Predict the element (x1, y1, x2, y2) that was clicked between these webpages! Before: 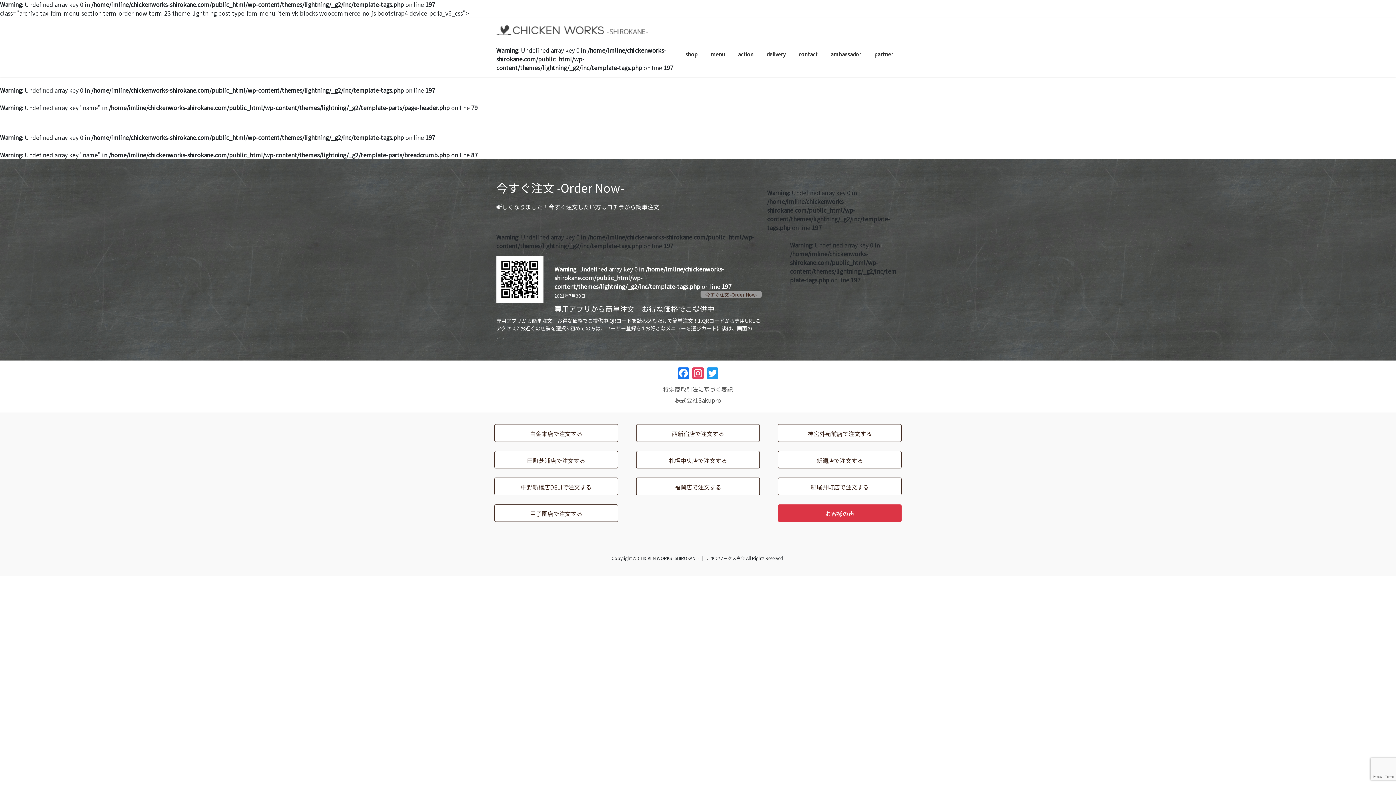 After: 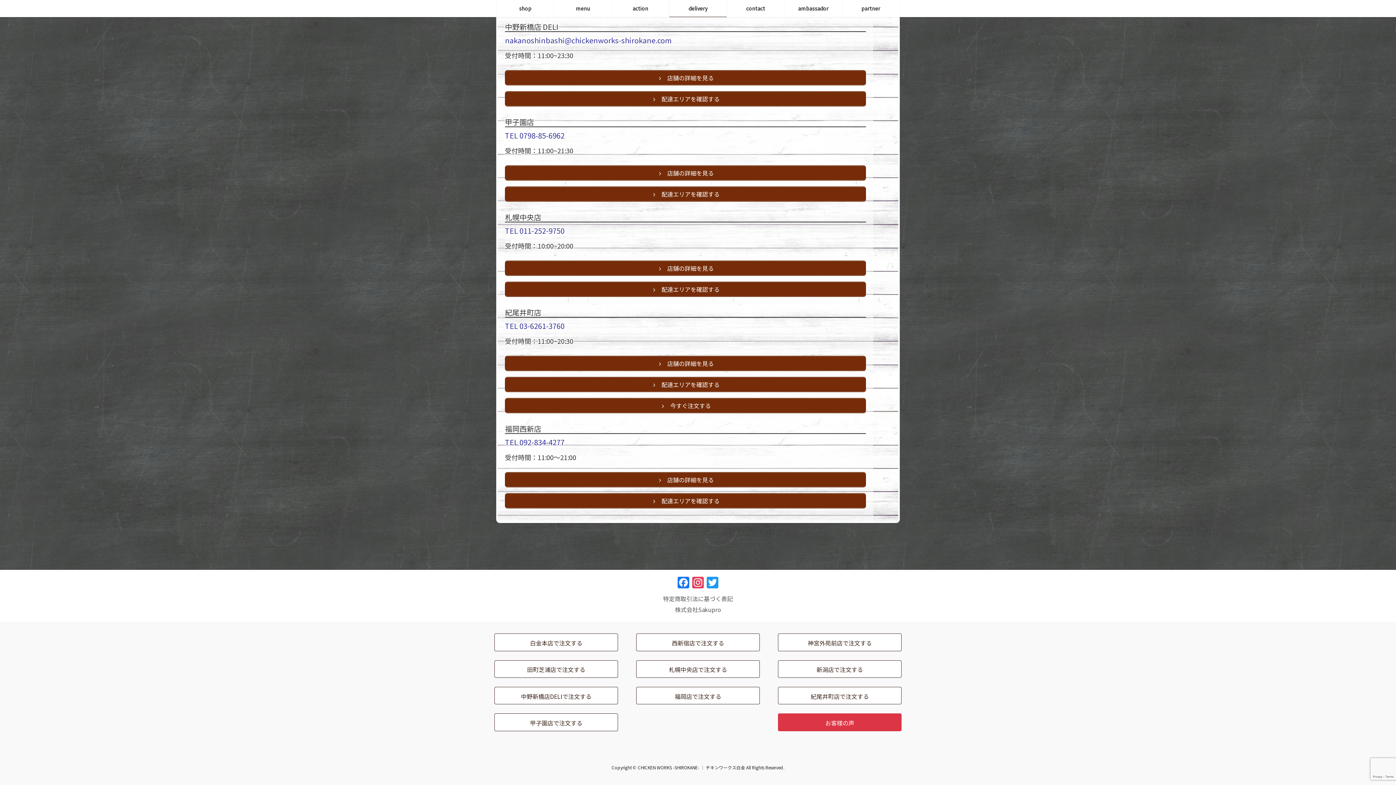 Action: bbox: (636, 477, 760, 495) label: 福岡店で注文する